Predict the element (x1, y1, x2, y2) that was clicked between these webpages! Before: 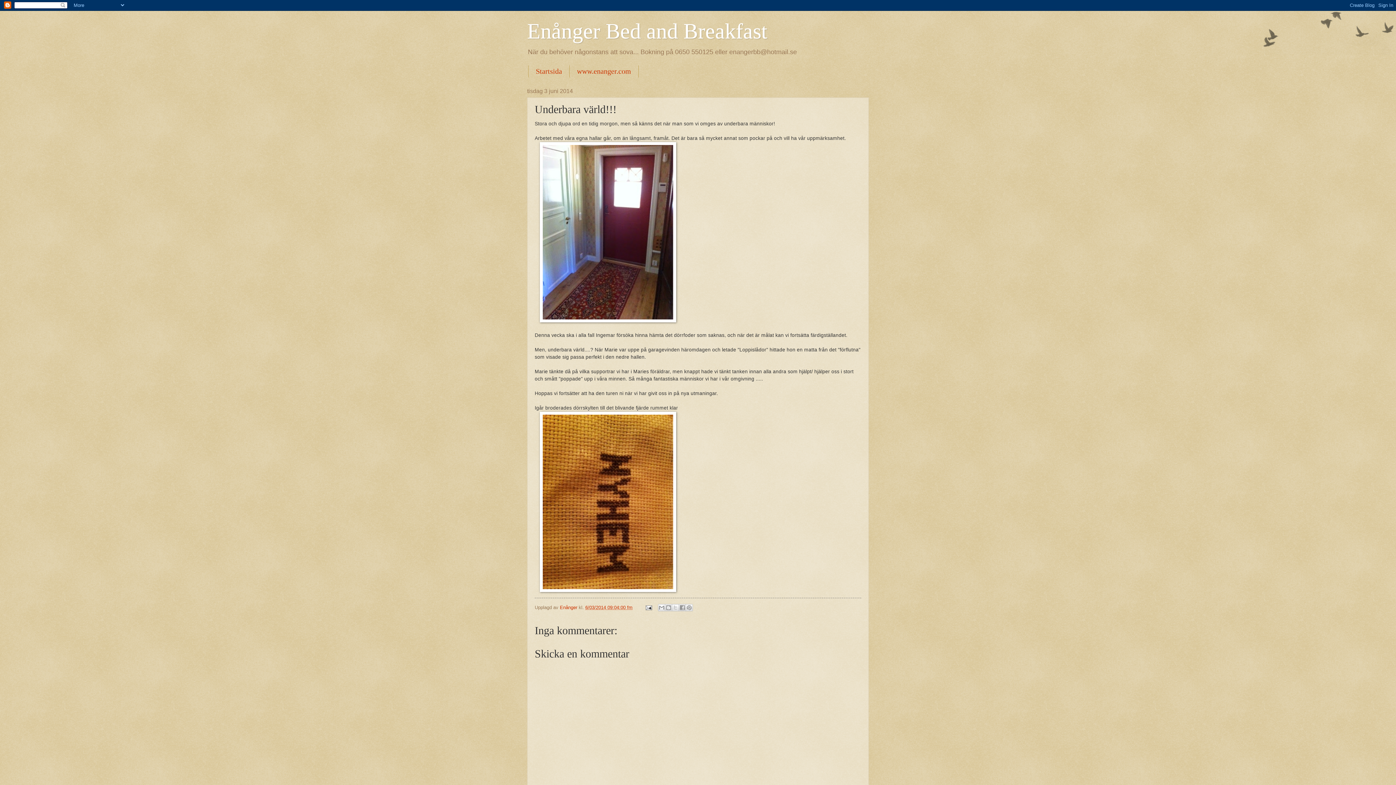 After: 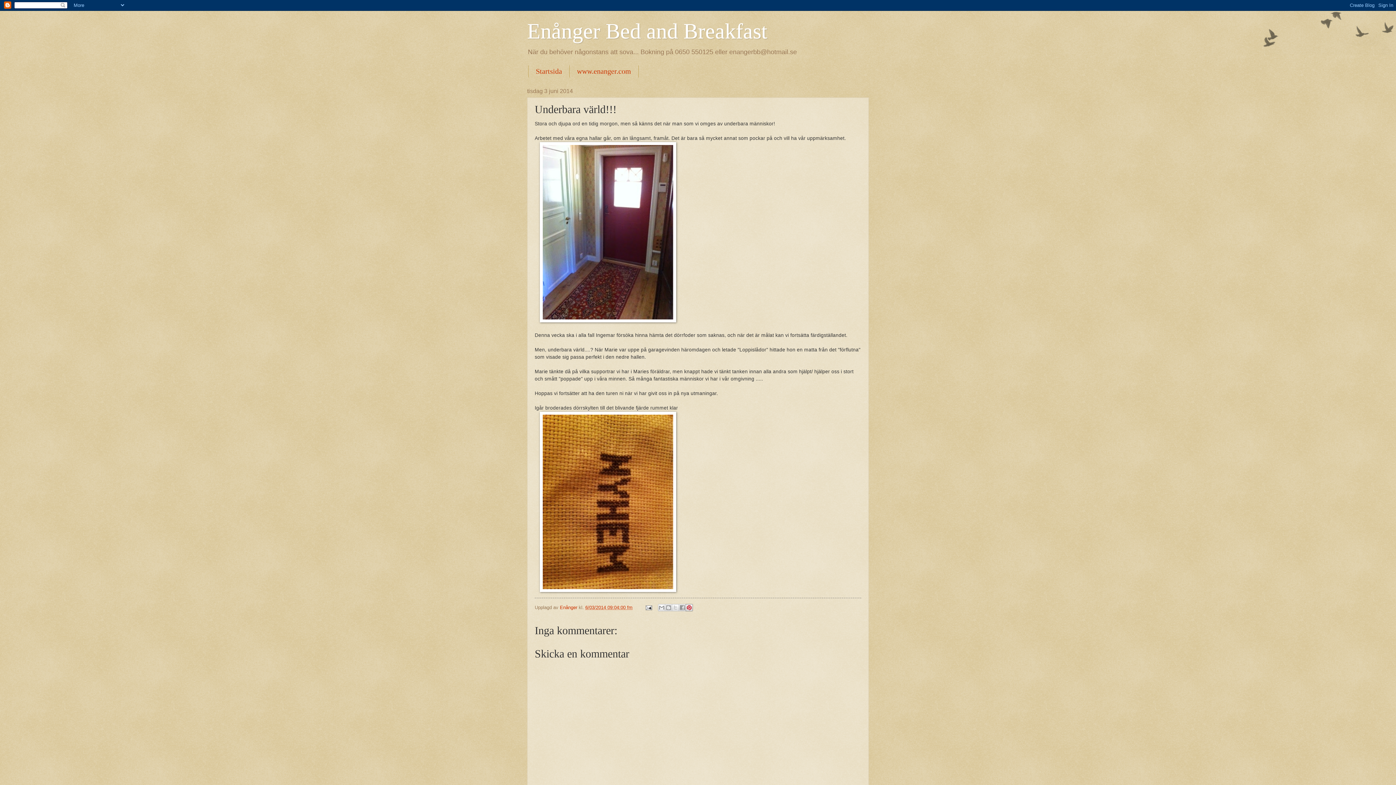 Action: bbox: (685, 604, 693, 611) label: Dela på Pinterest